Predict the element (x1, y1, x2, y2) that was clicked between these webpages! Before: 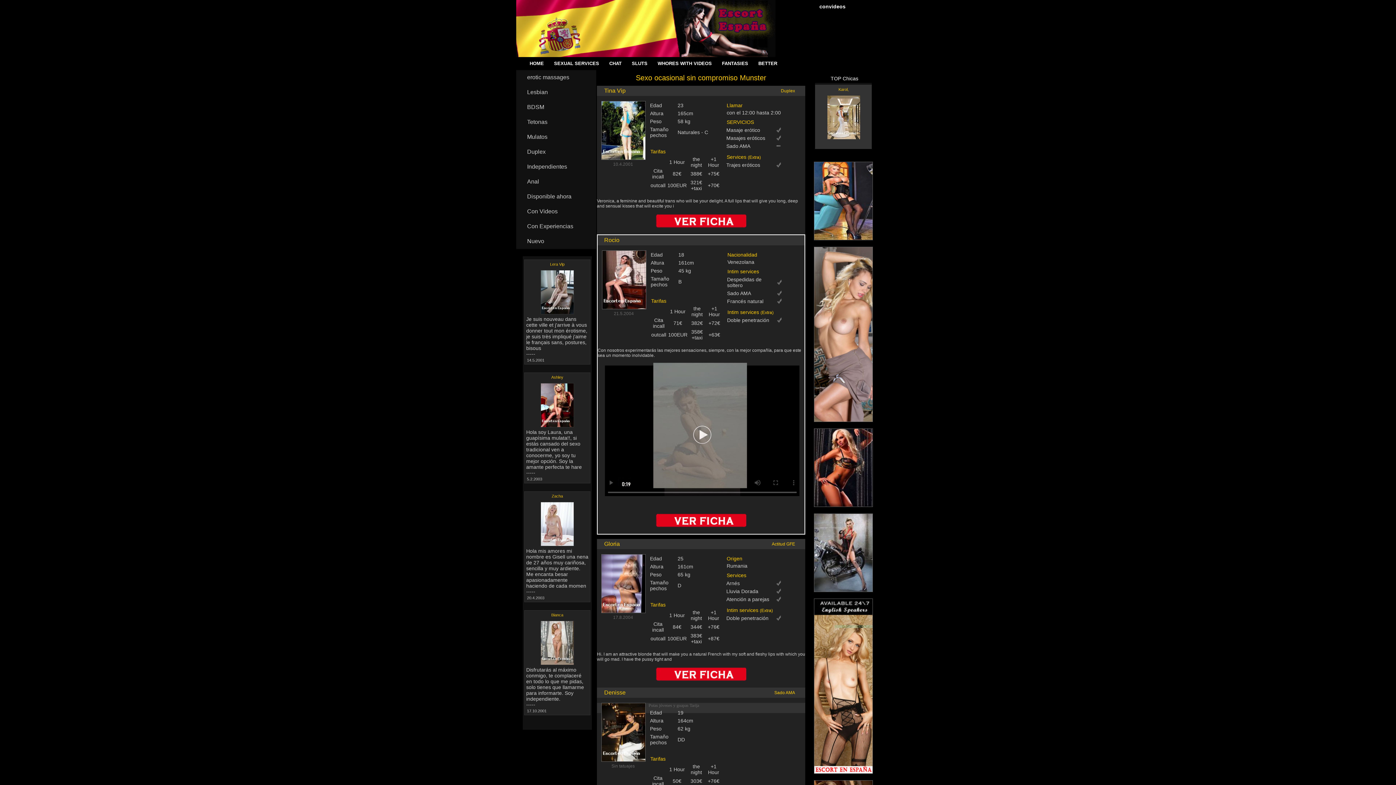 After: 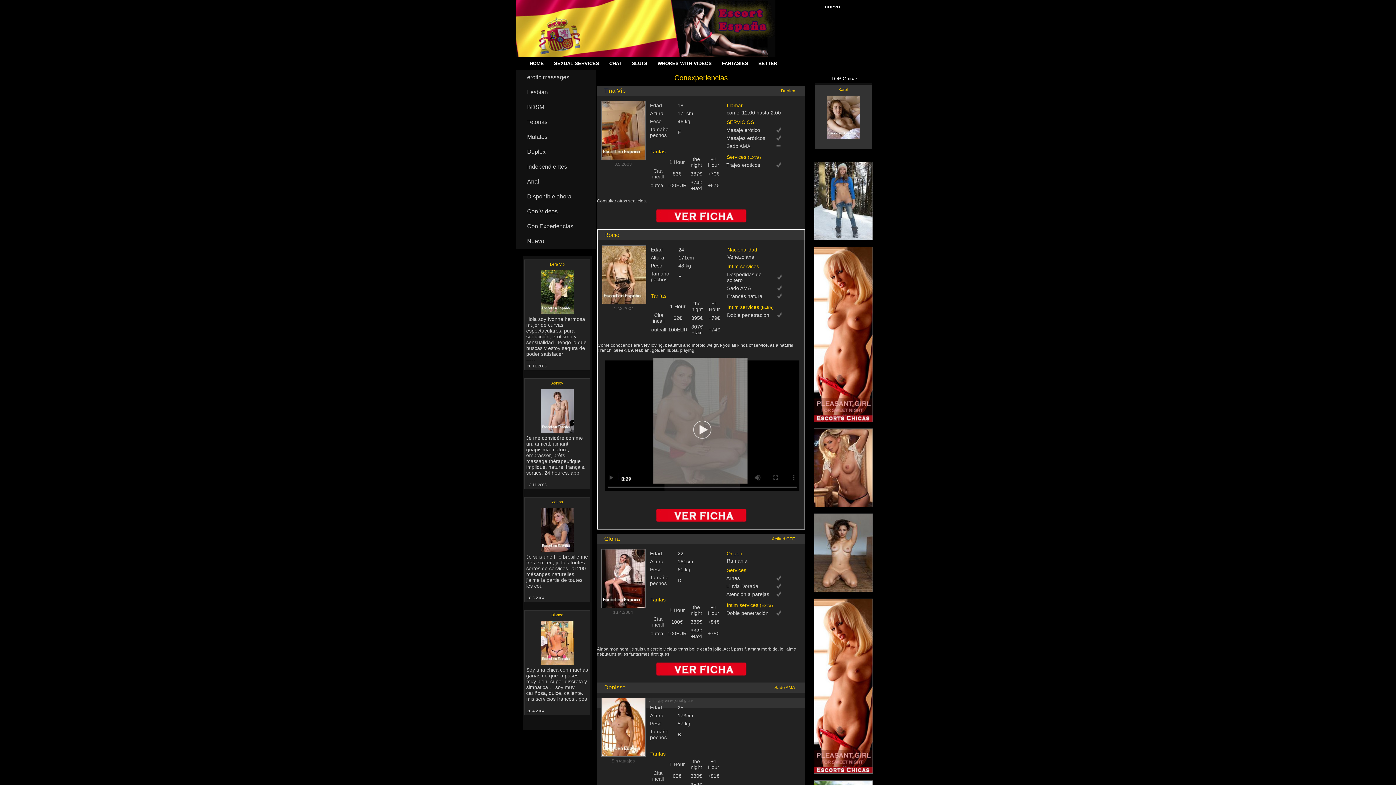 Action: bbox: (516, 144, 596, 159) label: Duplex